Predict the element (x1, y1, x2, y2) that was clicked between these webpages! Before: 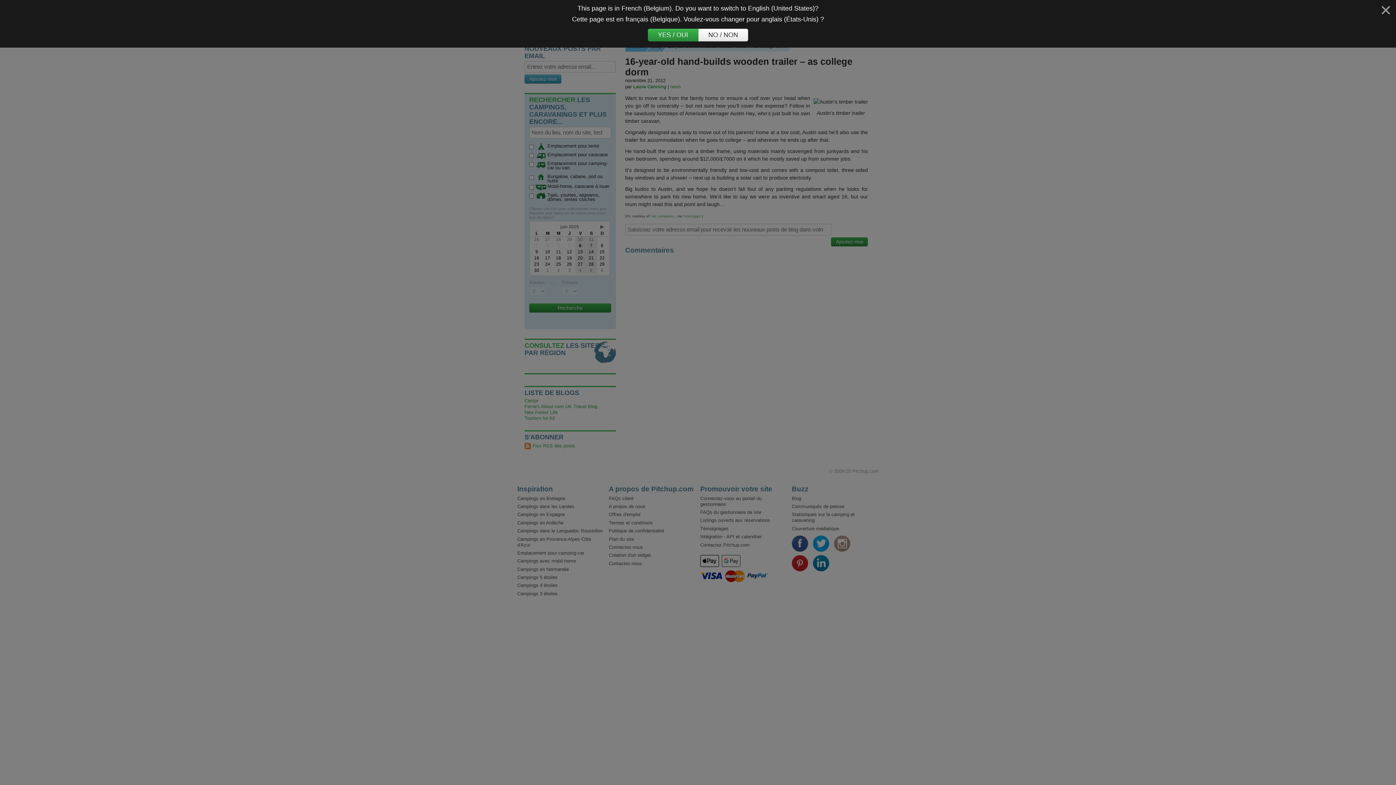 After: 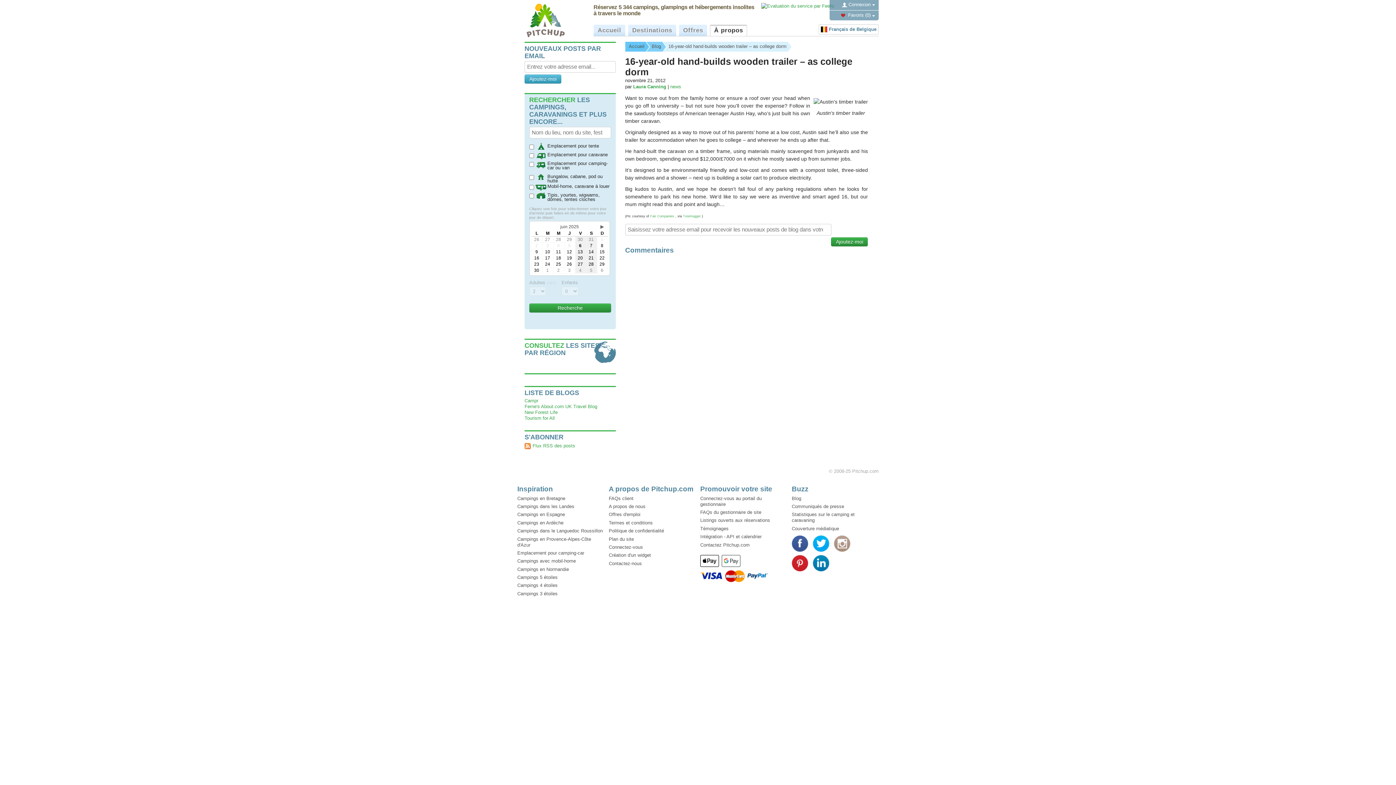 Action: bbox: (698, 28, 748, 41) label: NO / NON